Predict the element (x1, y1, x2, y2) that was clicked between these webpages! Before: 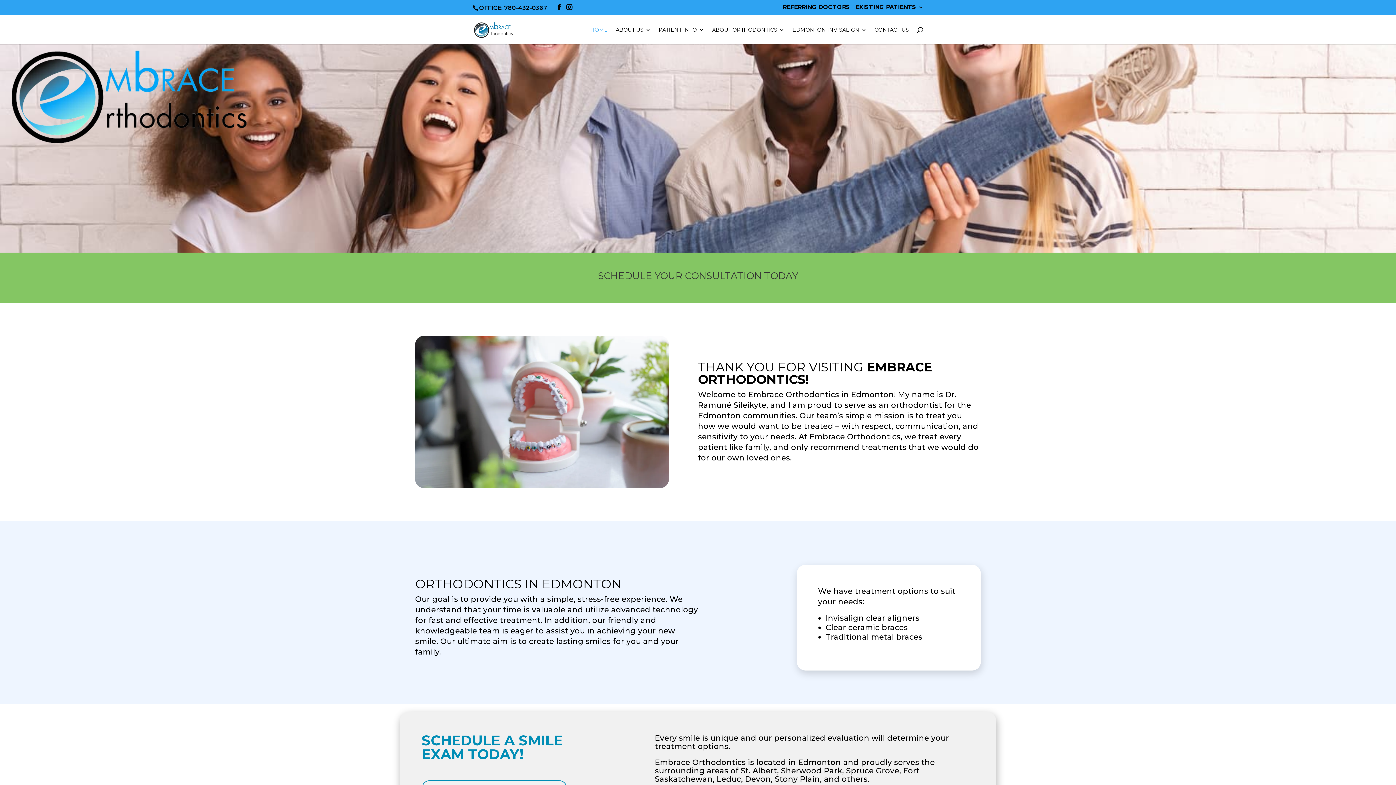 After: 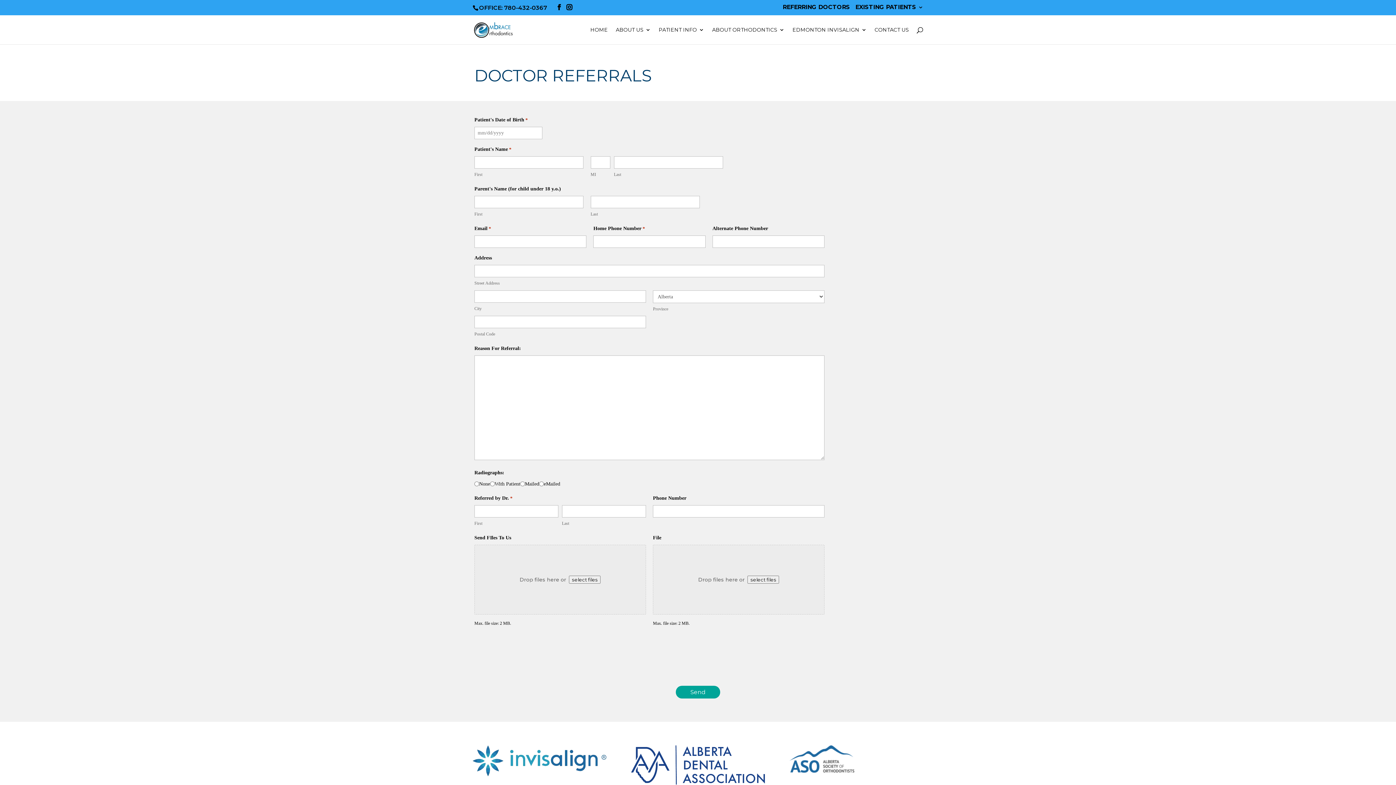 Action: bbox: (782, 4, 850, 14) label: REFERRING DOCTORS